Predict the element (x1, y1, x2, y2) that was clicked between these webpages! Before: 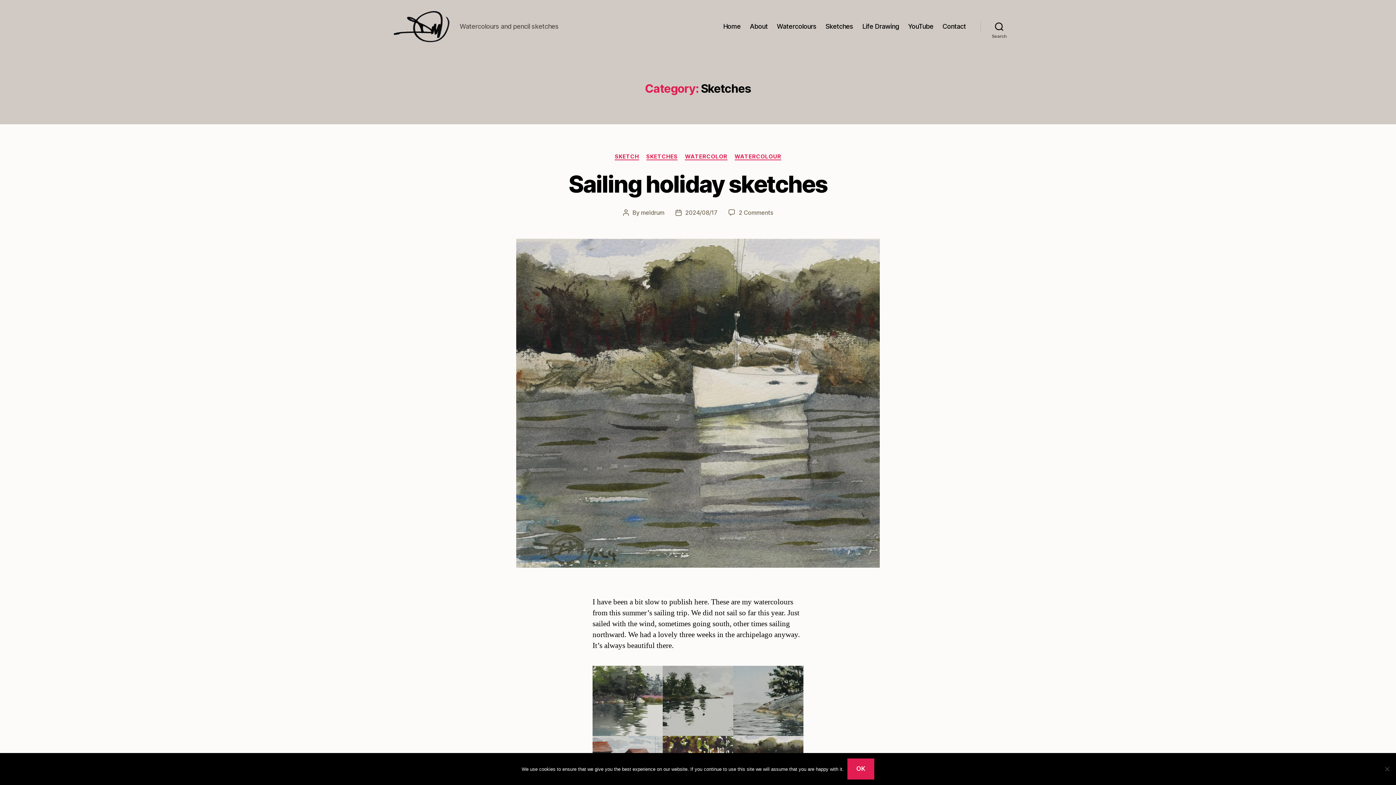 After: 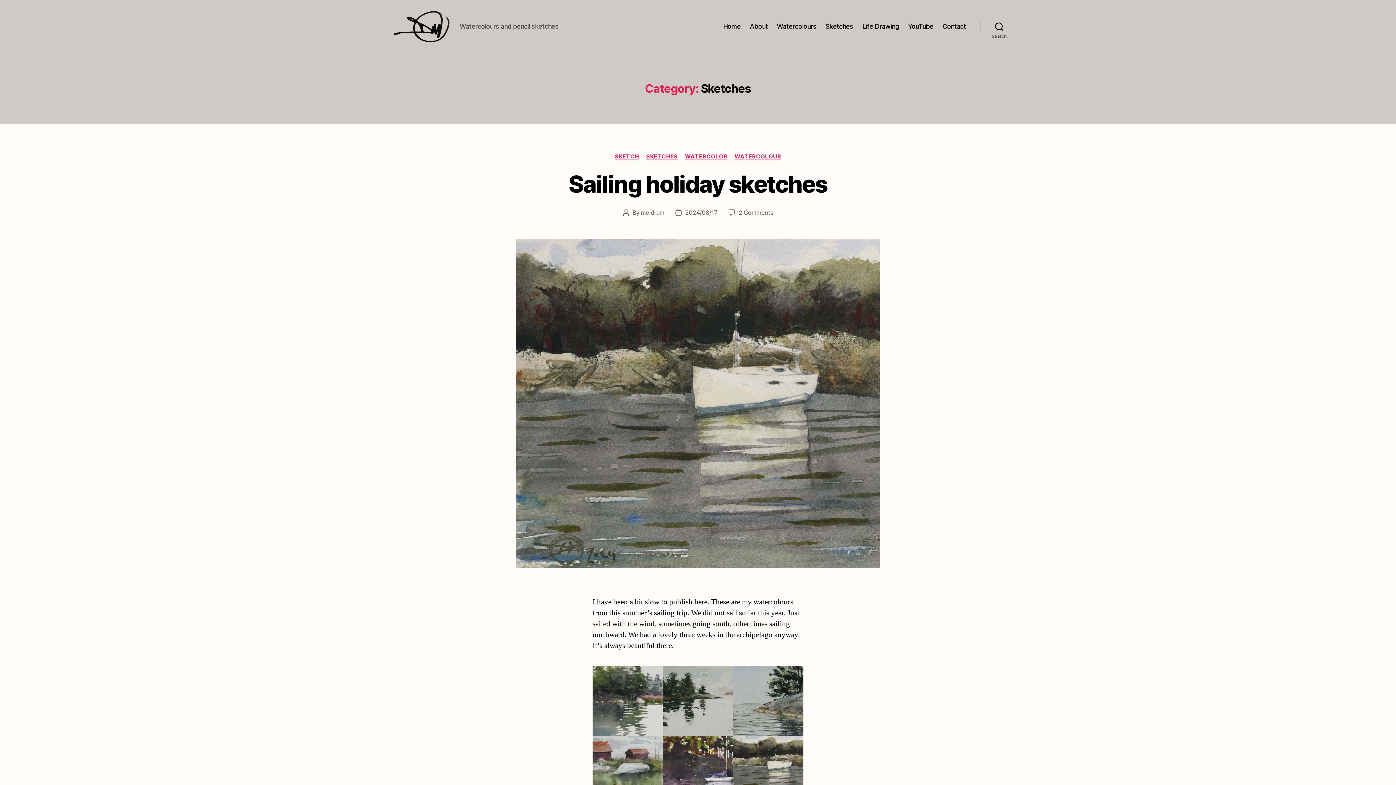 Action: bbox: (847, 758, 874, 780) label: Ok